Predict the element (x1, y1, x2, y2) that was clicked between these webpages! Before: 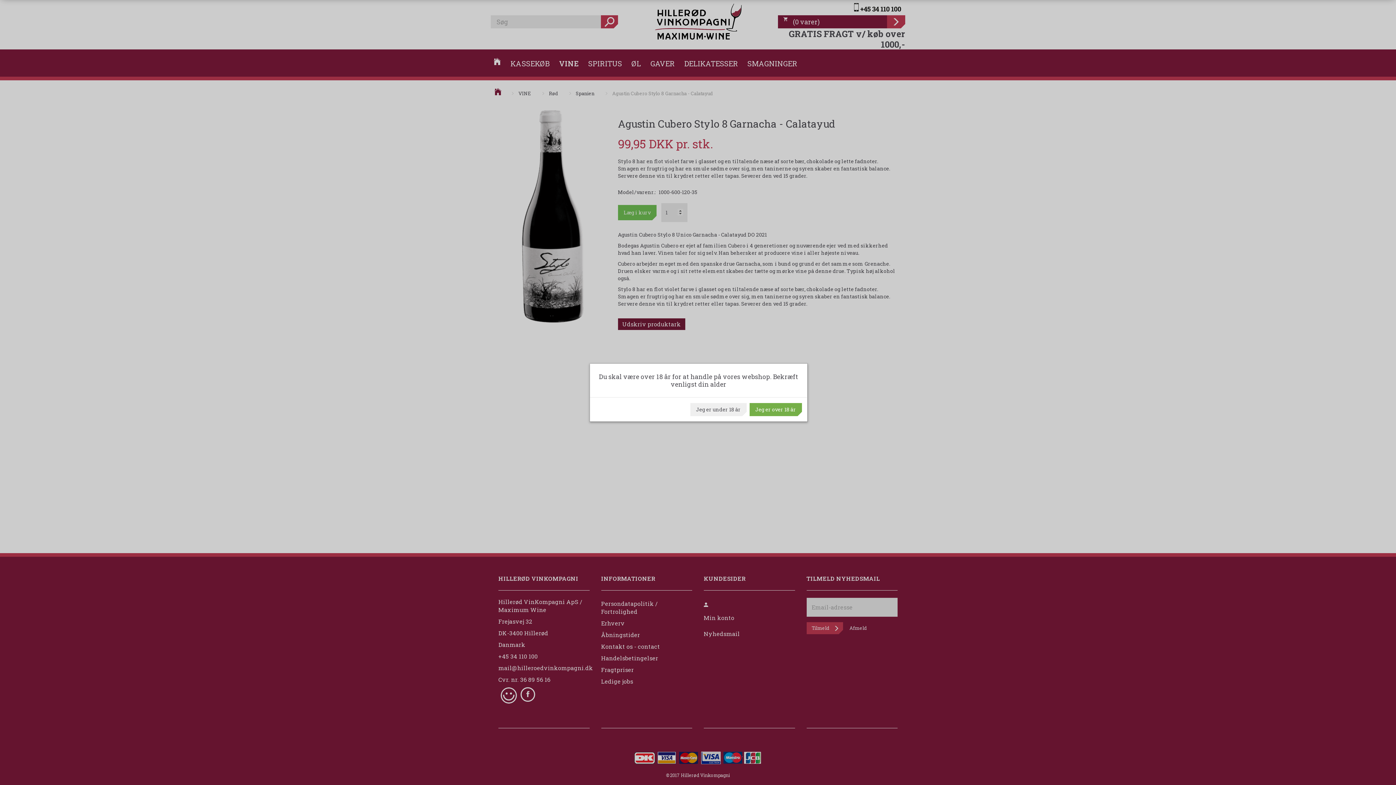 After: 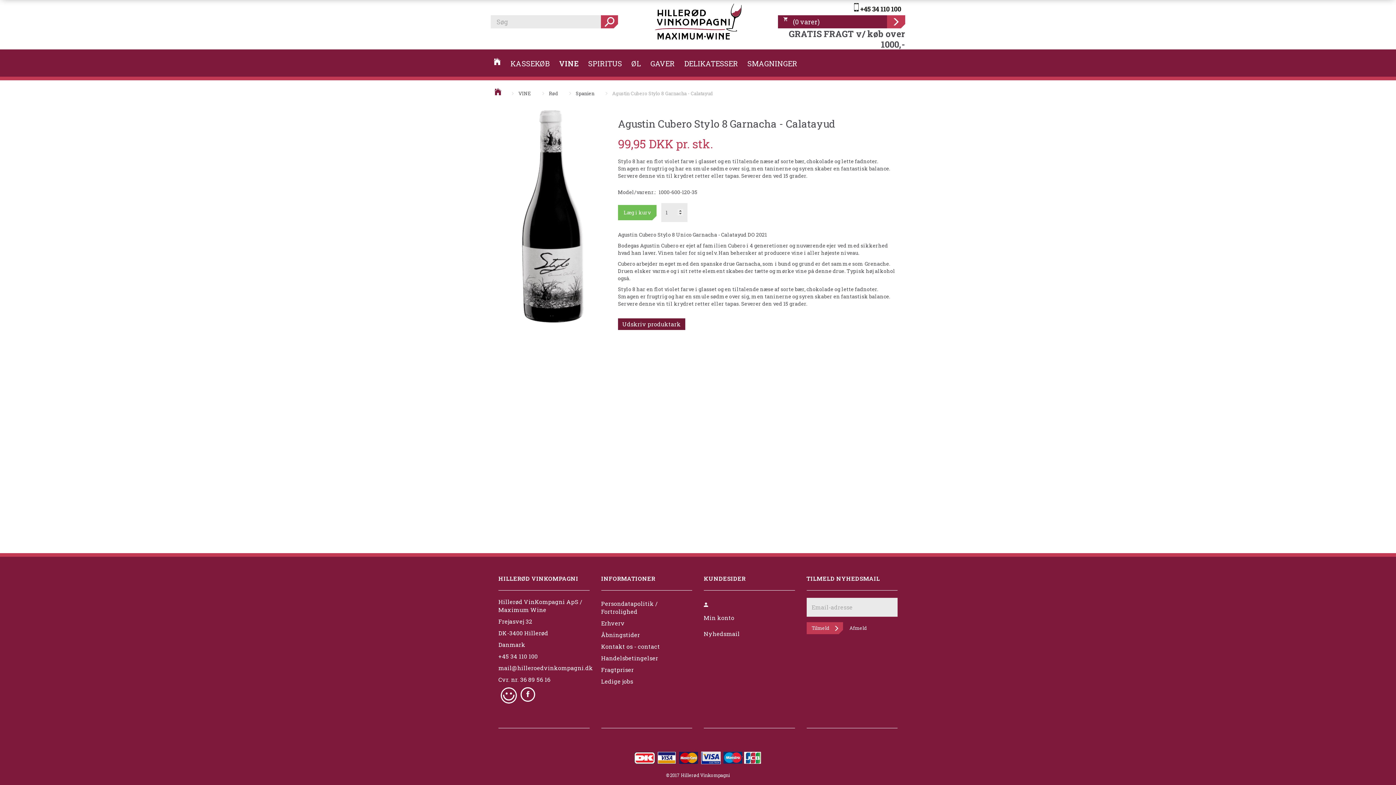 Action: bbox: (749, 403, 802, 416) label: Jeg er over 18 år